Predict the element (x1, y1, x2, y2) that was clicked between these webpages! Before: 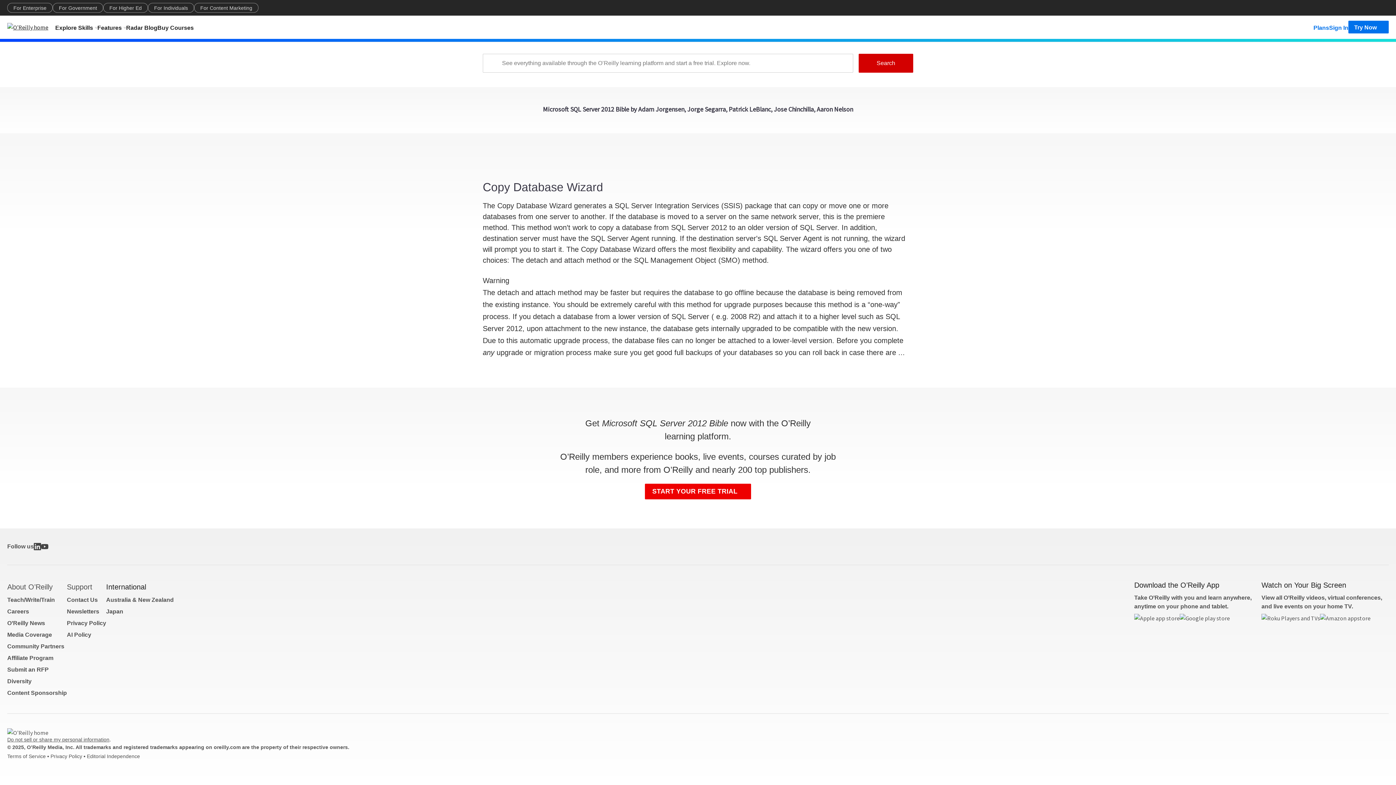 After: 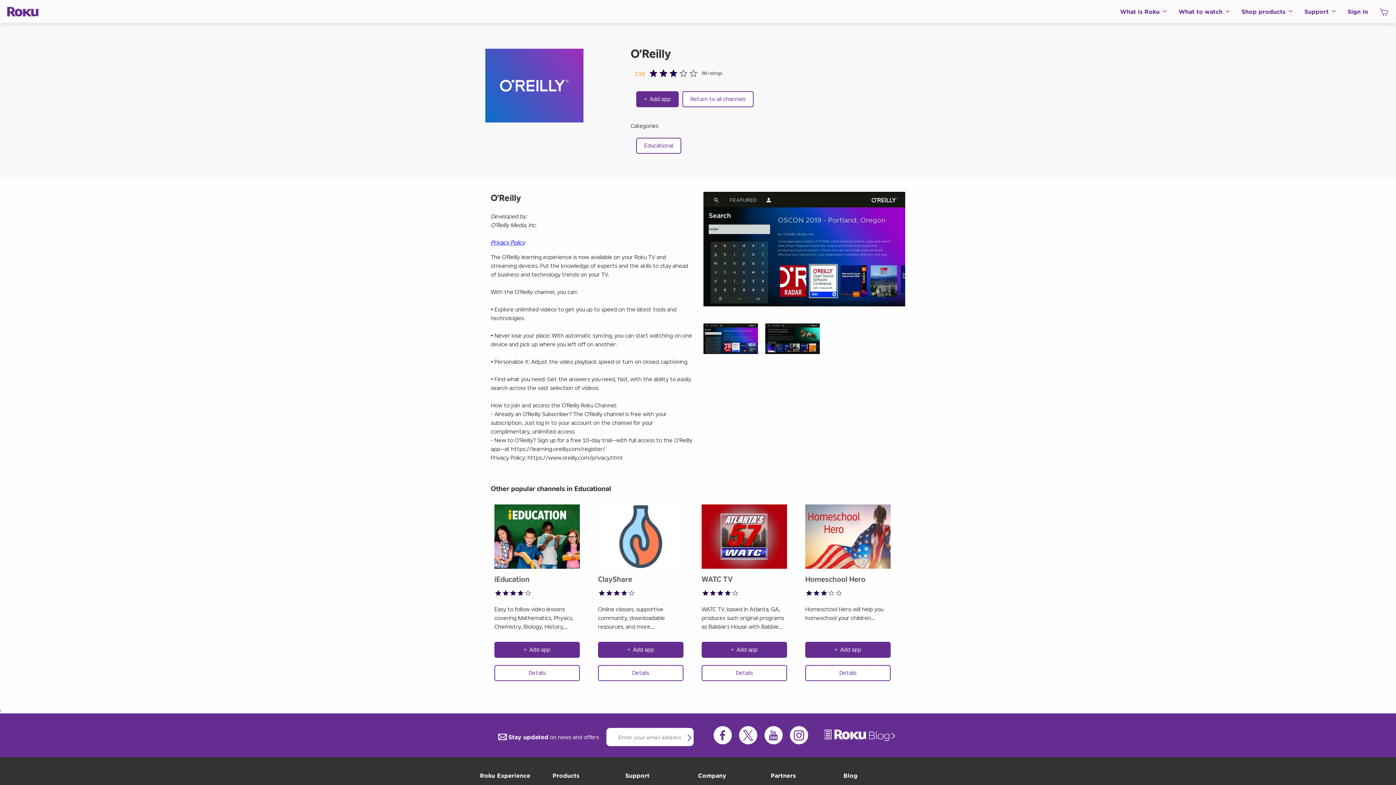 Action: bbox: (1261, 614, 1320, 630)